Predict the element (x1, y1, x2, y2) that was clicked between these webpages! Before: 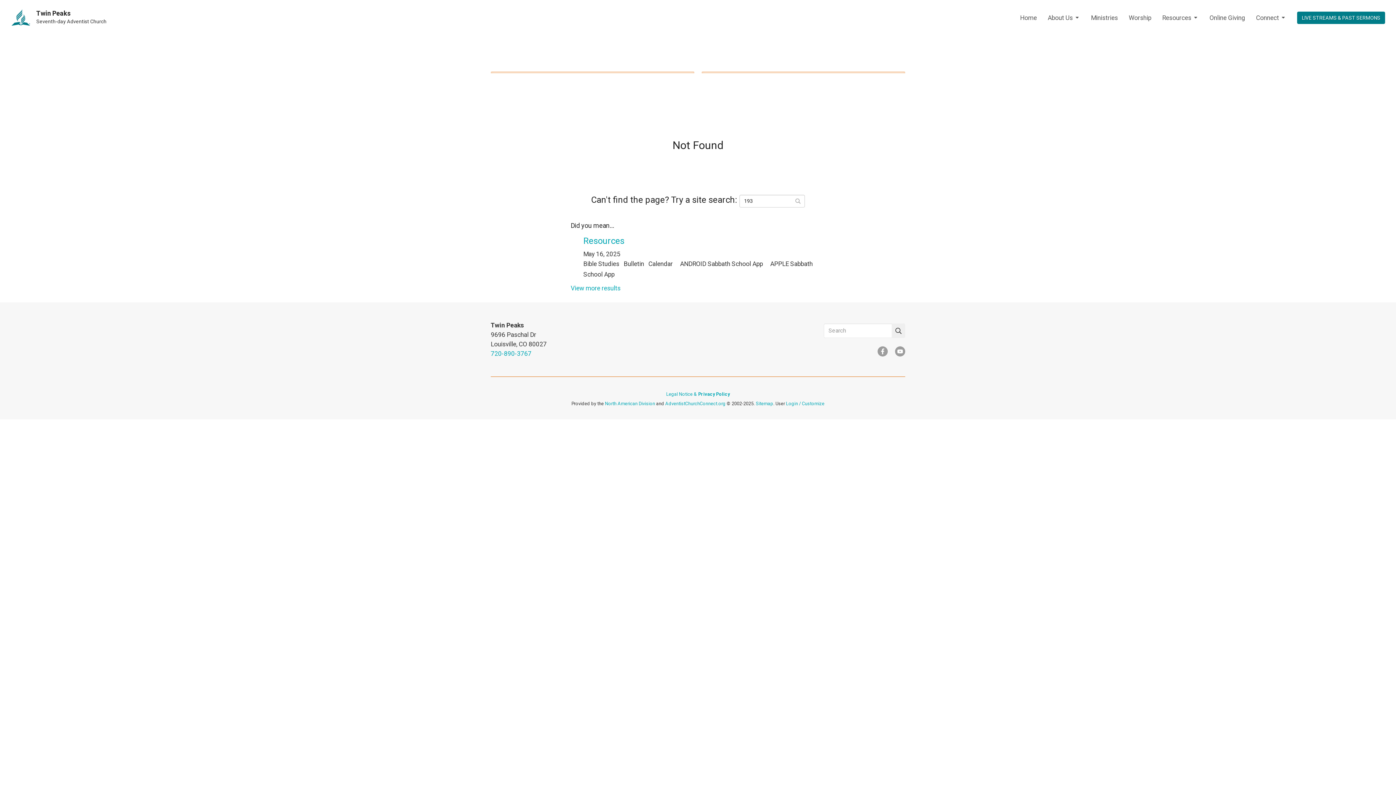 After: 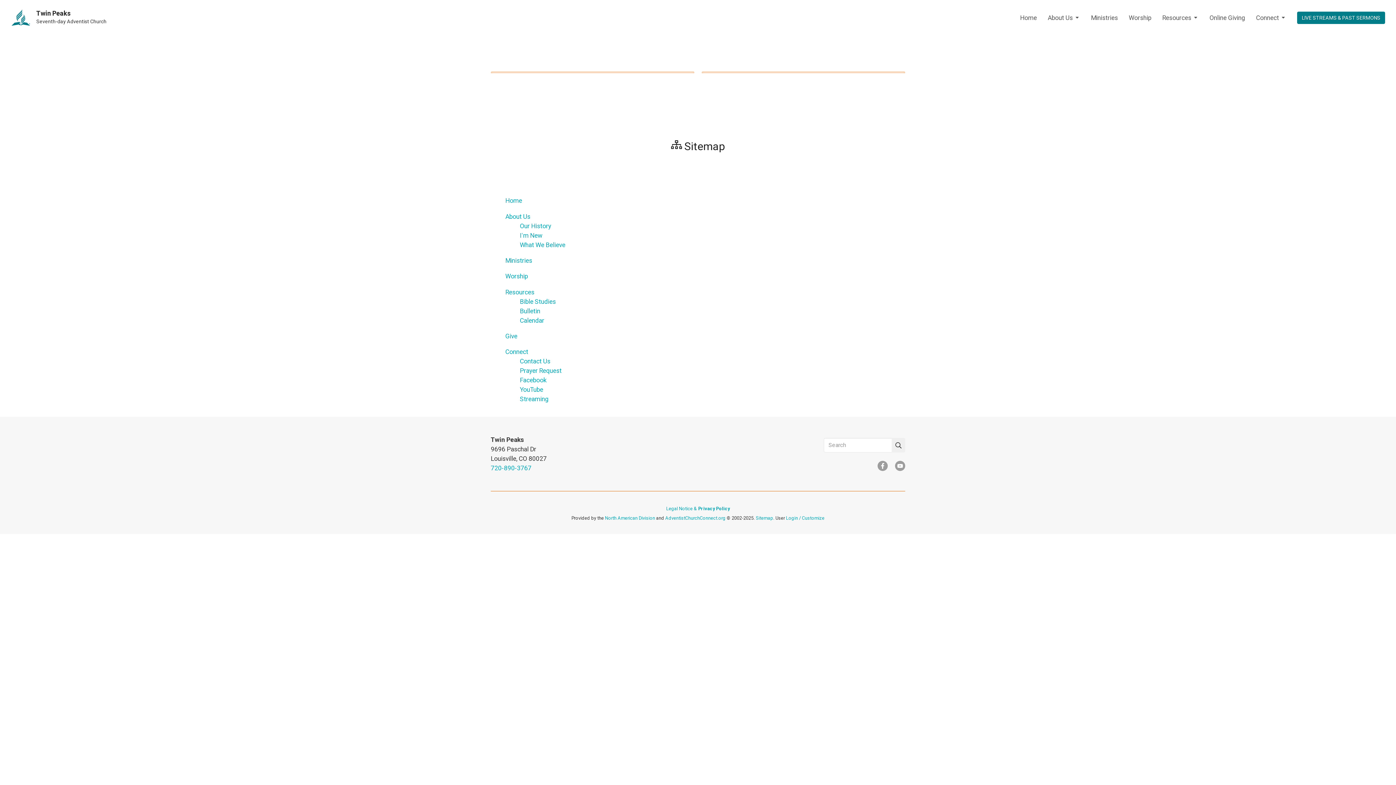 Action: label: Sitemap bbox: (756, 401, 773, 406)